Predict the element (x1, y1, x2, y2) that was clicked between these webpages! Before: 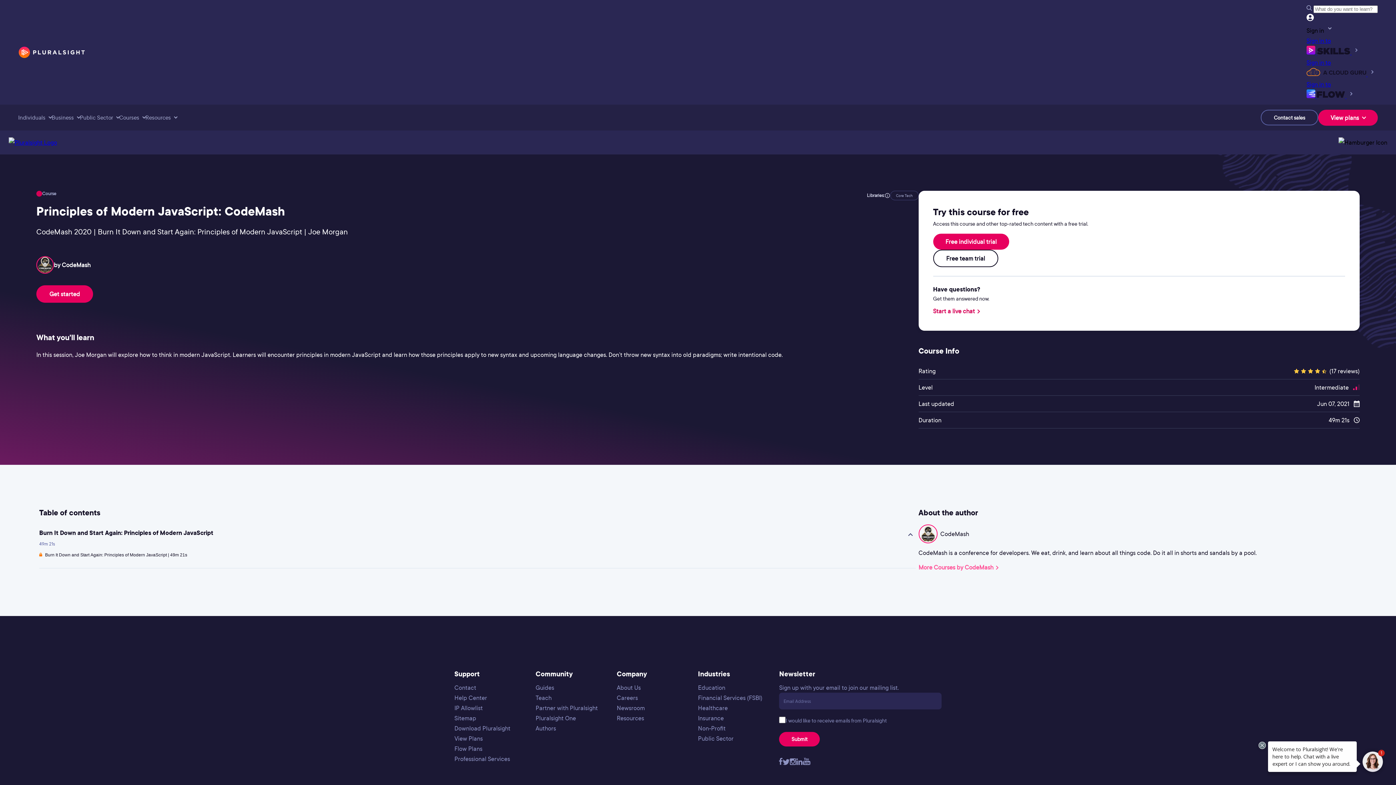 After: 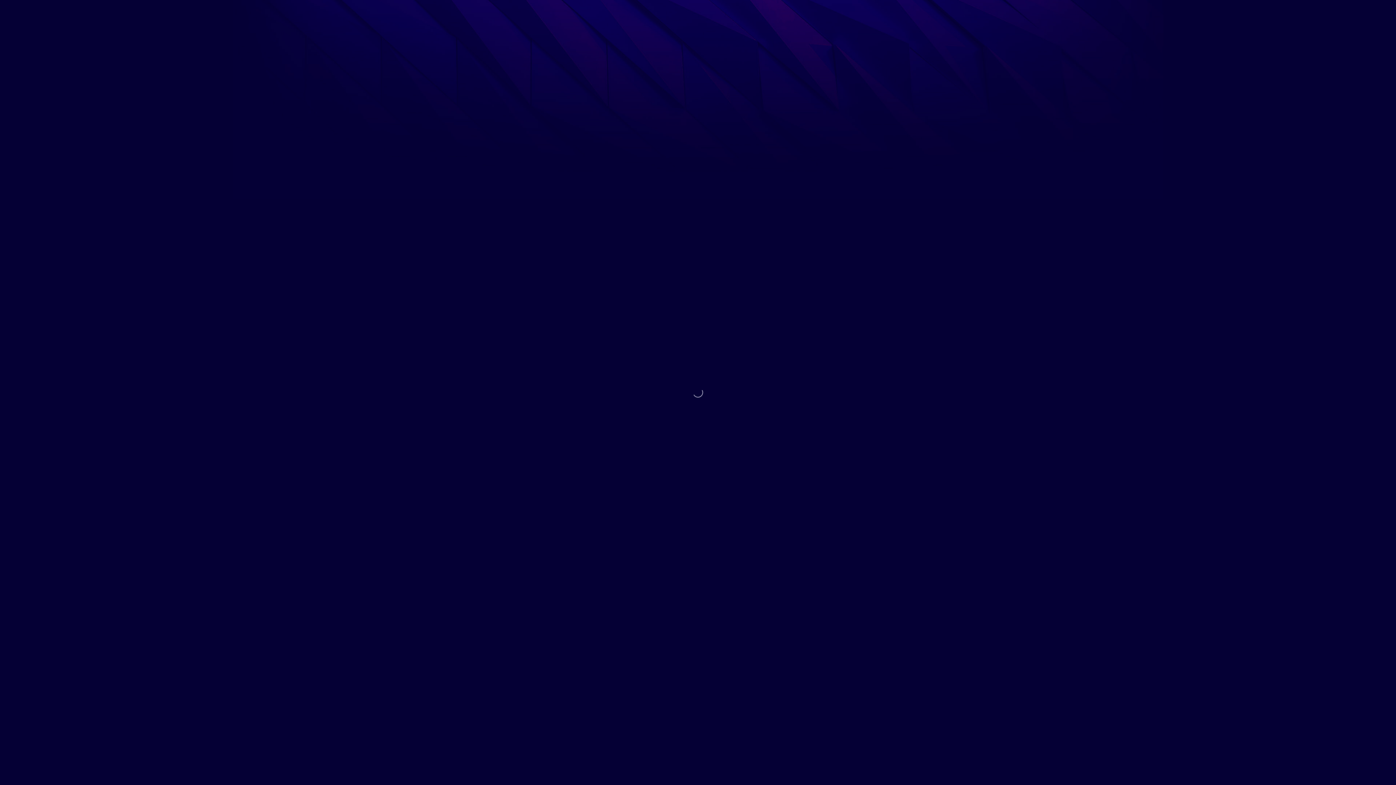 Action: label: Sign in to
  bbox: (1306, 57, 1378, 79)